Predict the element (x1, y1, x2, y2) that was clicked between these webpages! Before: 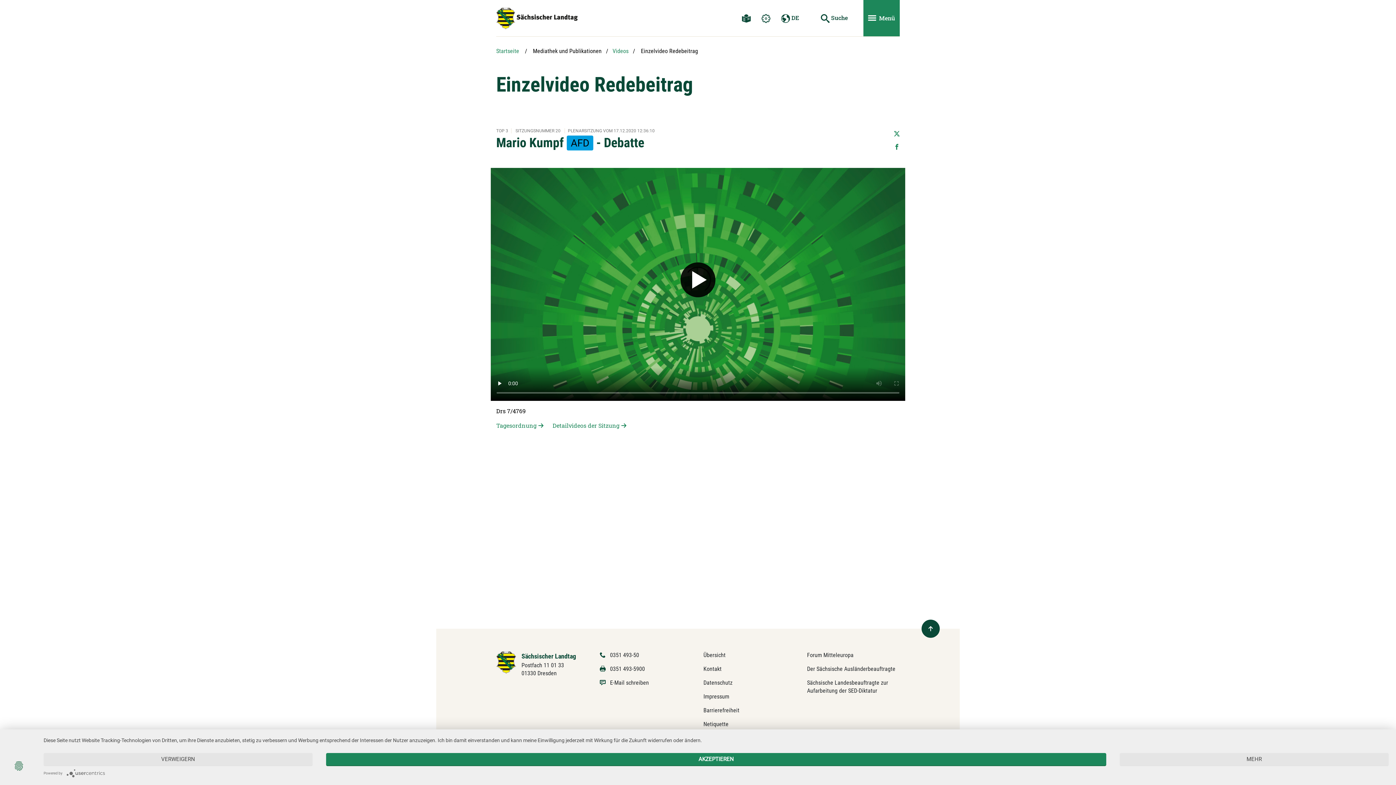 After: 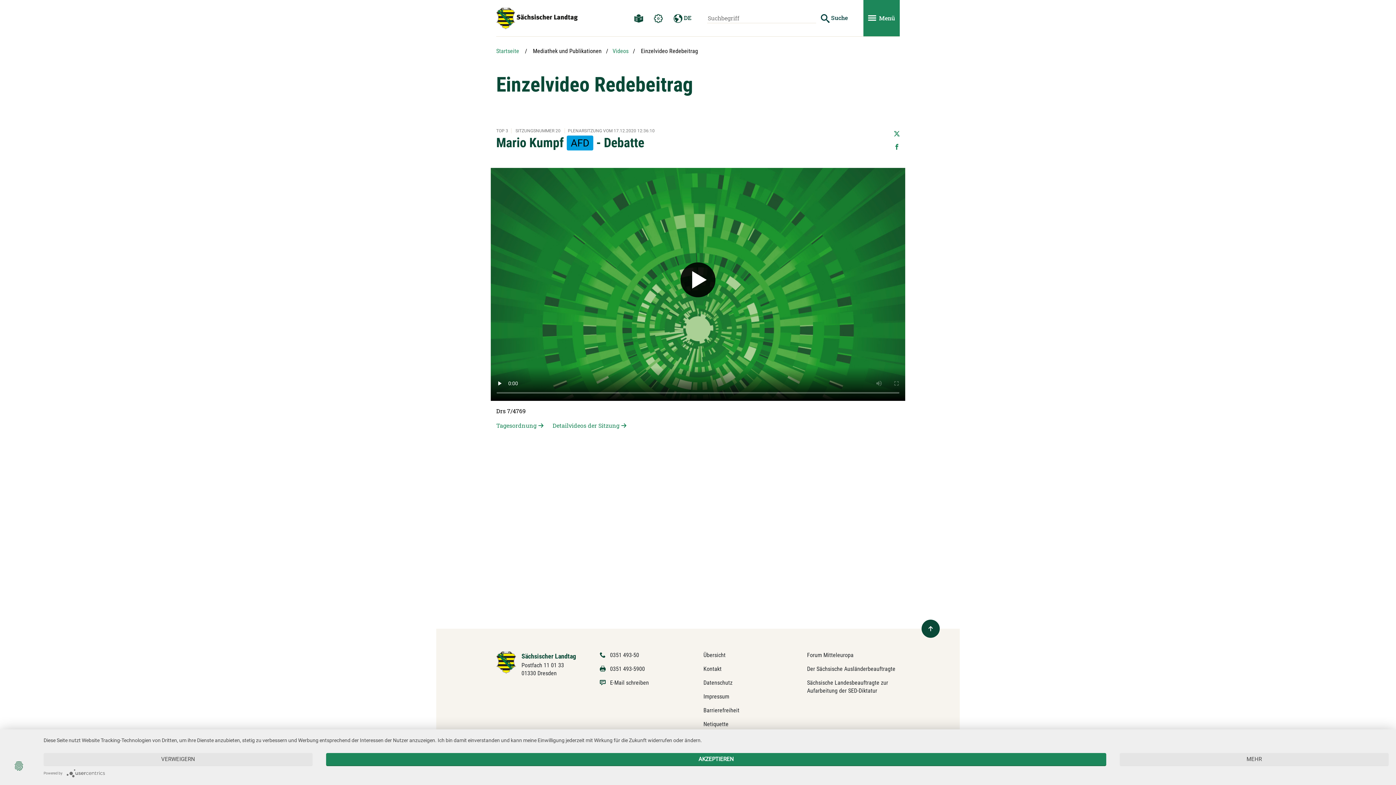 Action: bbox: (816, 8, 852, 27) label: Suche starten